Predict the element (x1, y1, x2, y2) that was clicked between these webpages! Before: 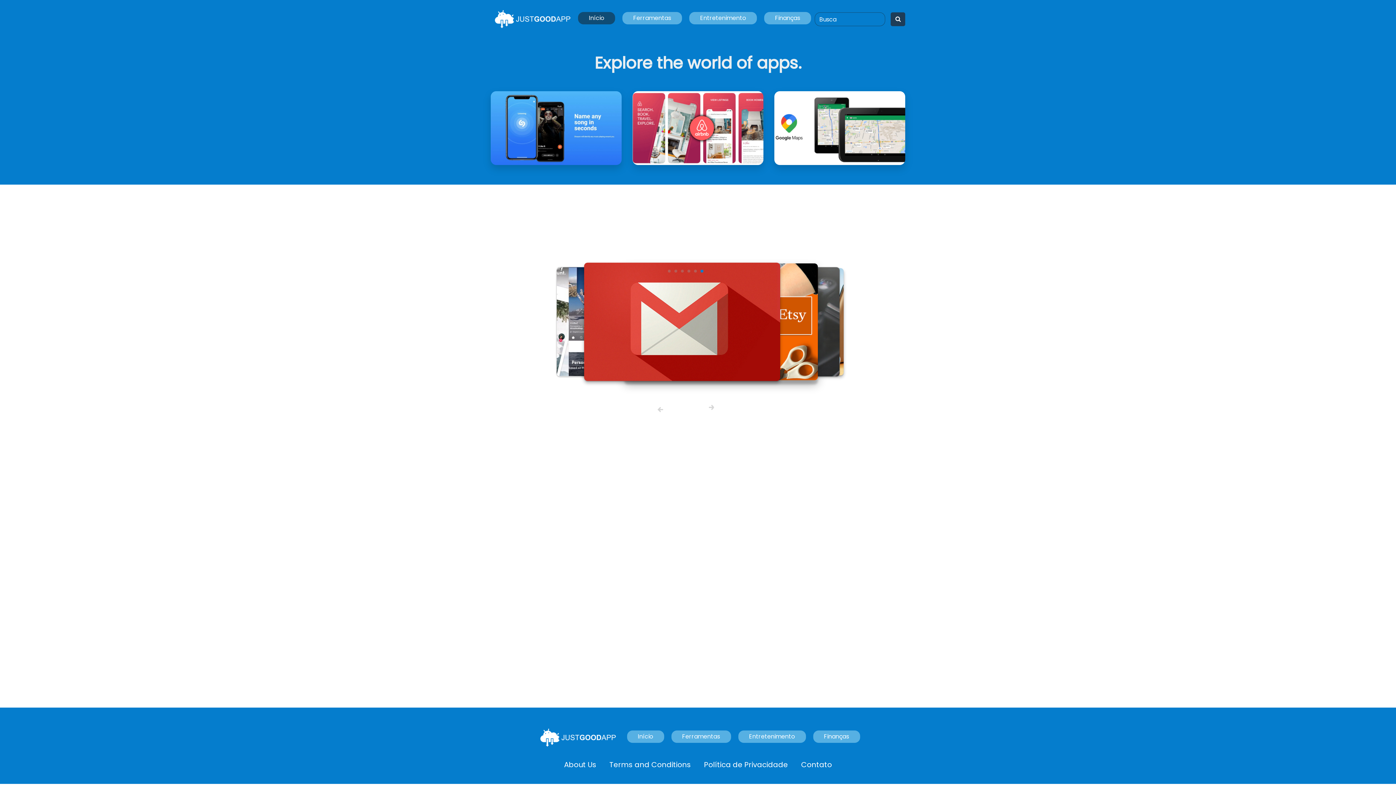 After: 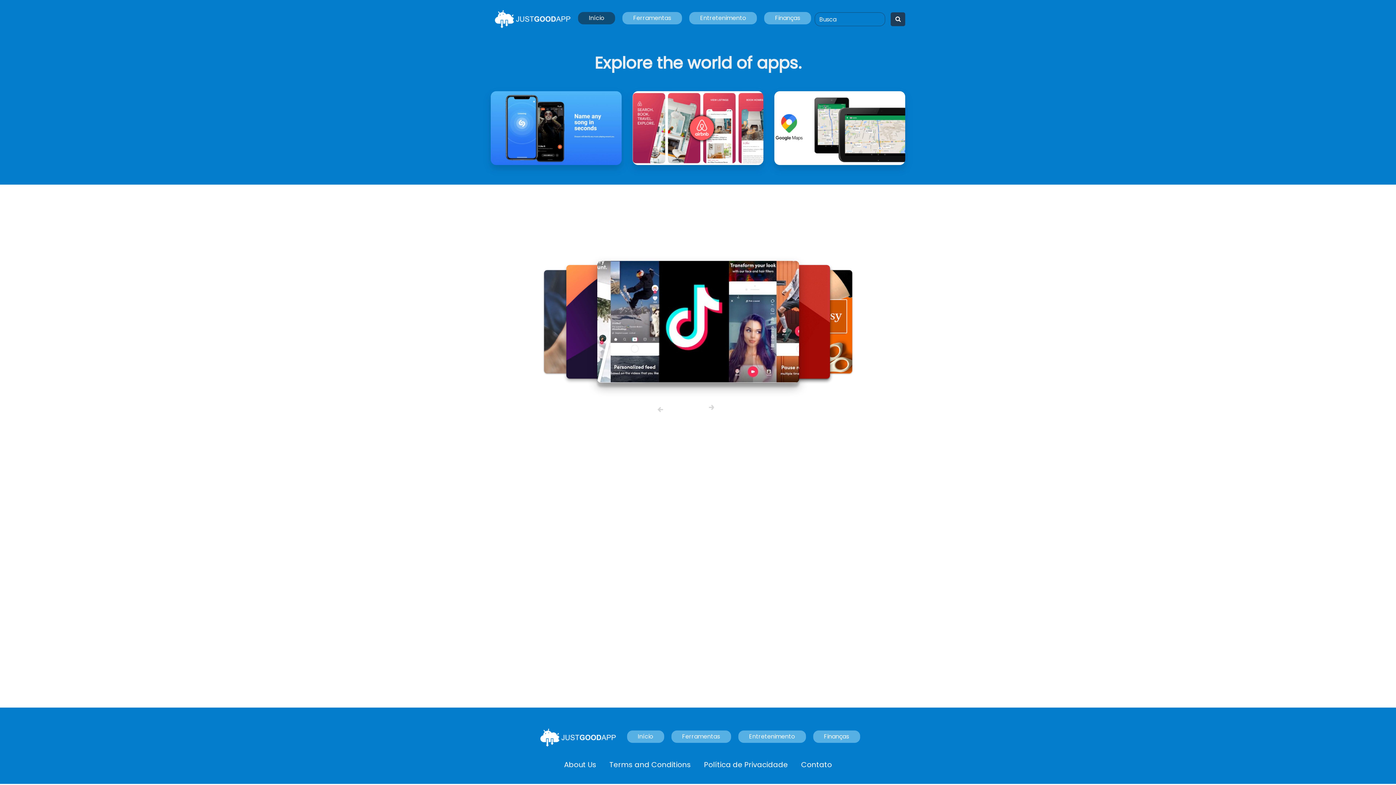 Action: bbox: (490, 91, 621, 164)